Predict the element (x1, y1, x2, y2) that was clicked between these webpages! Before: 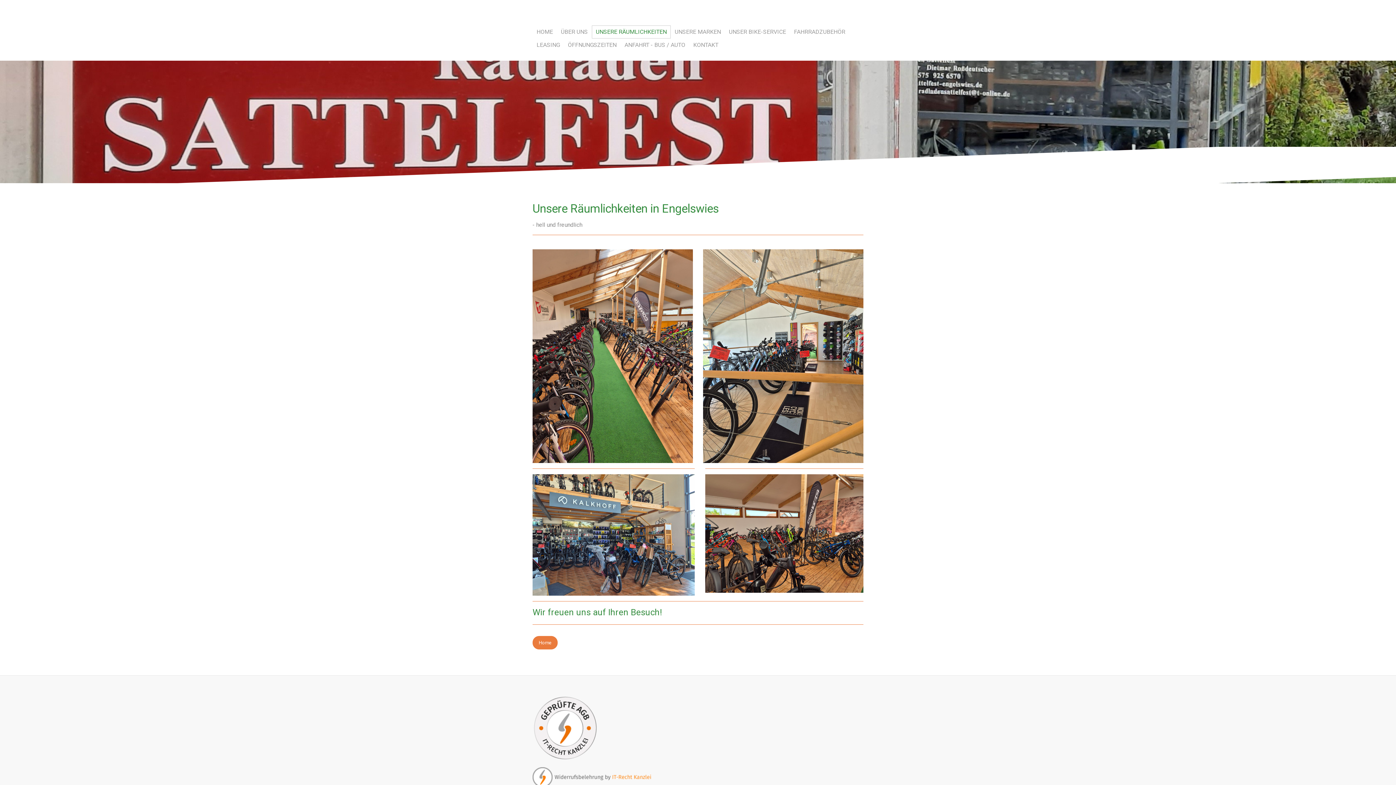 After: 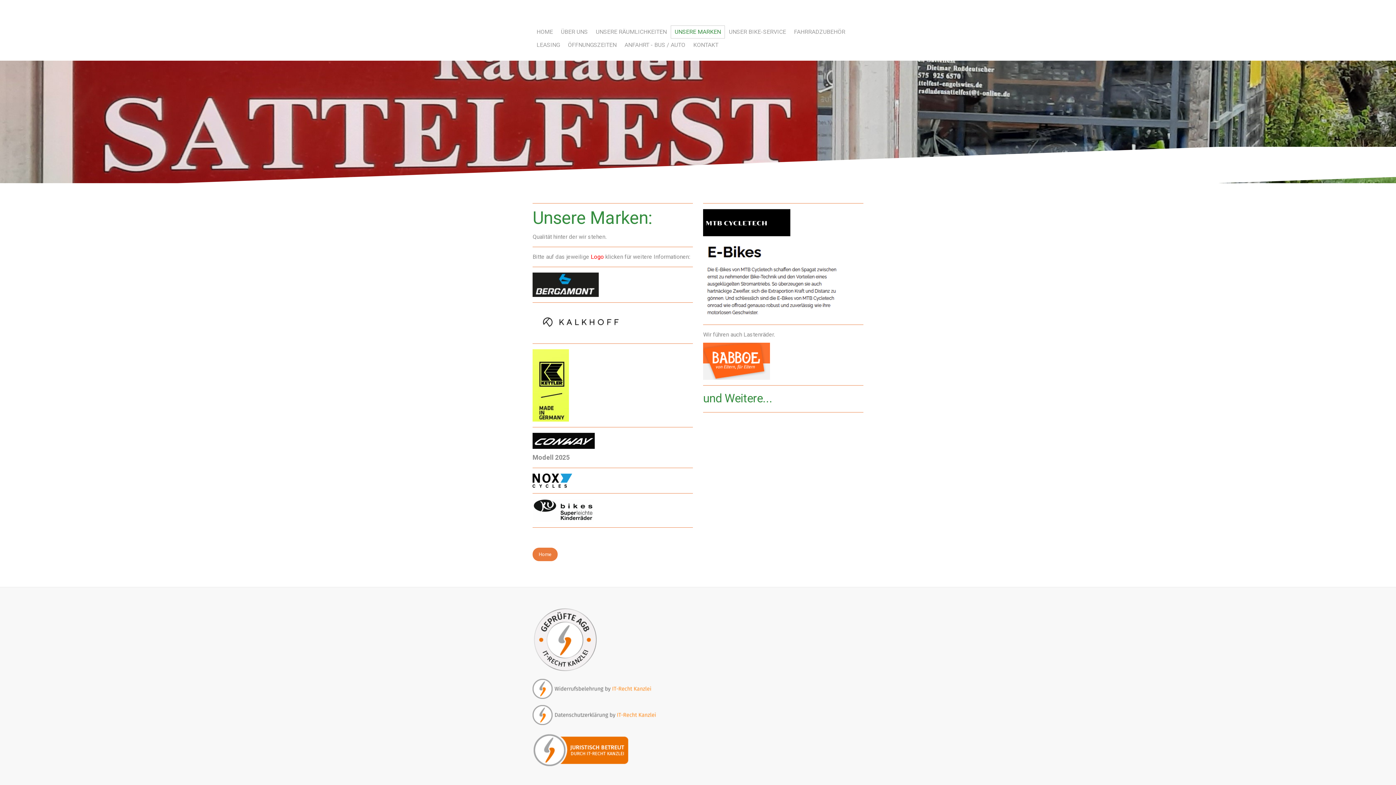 Action: label: UNSERE MARKEN bbox: (670, 25, 725, 38)